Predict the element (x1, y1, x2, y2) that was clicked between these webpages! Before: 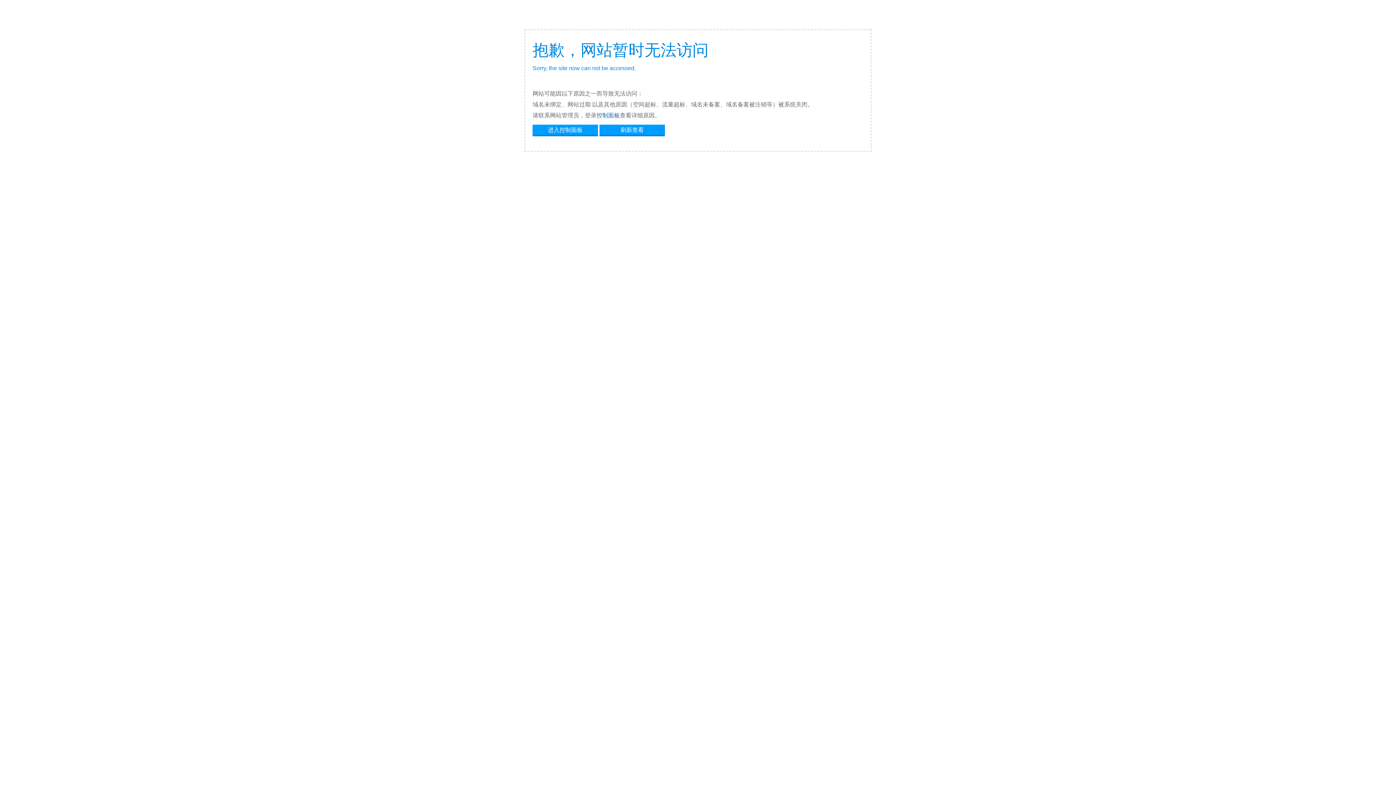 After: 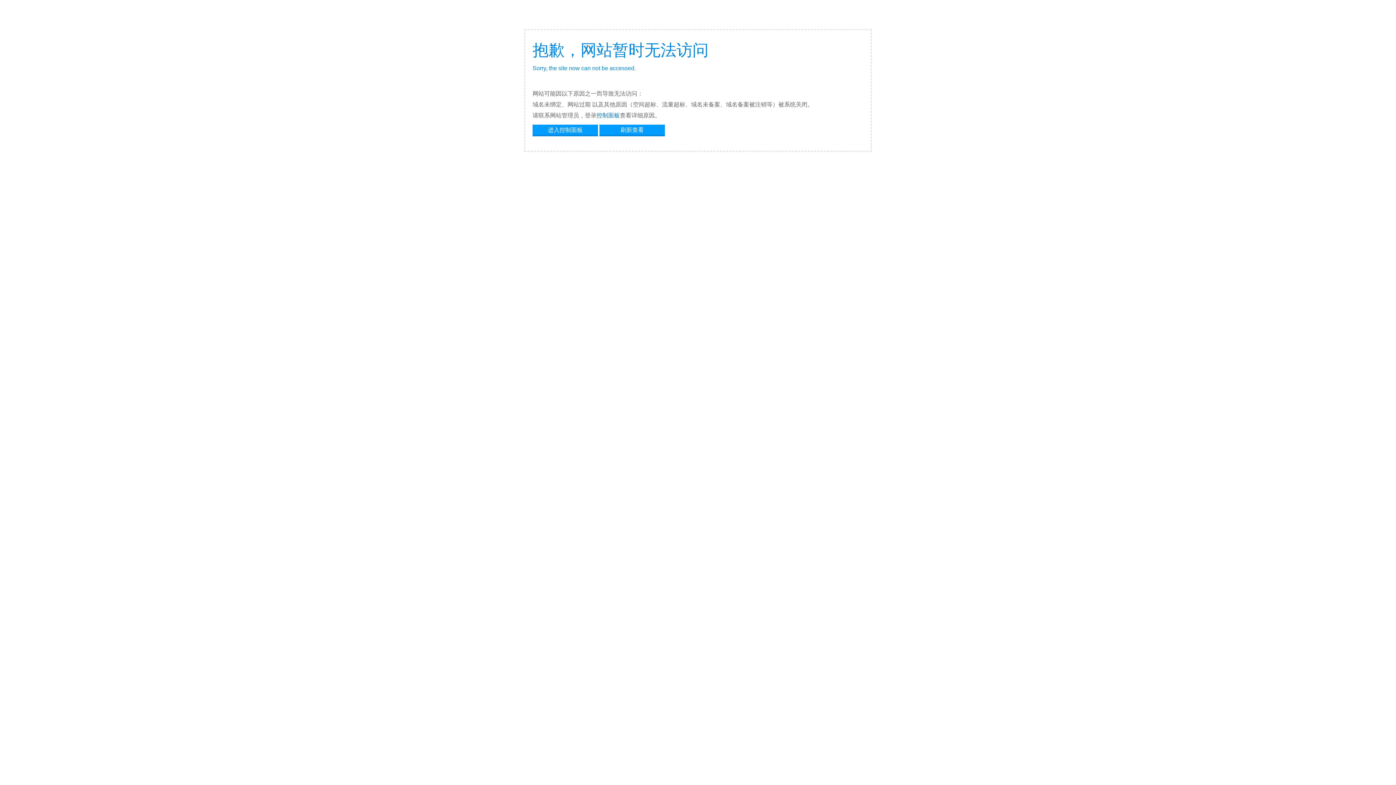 Action: label: 控制面板 bbox: (596, 112, 620, 118)